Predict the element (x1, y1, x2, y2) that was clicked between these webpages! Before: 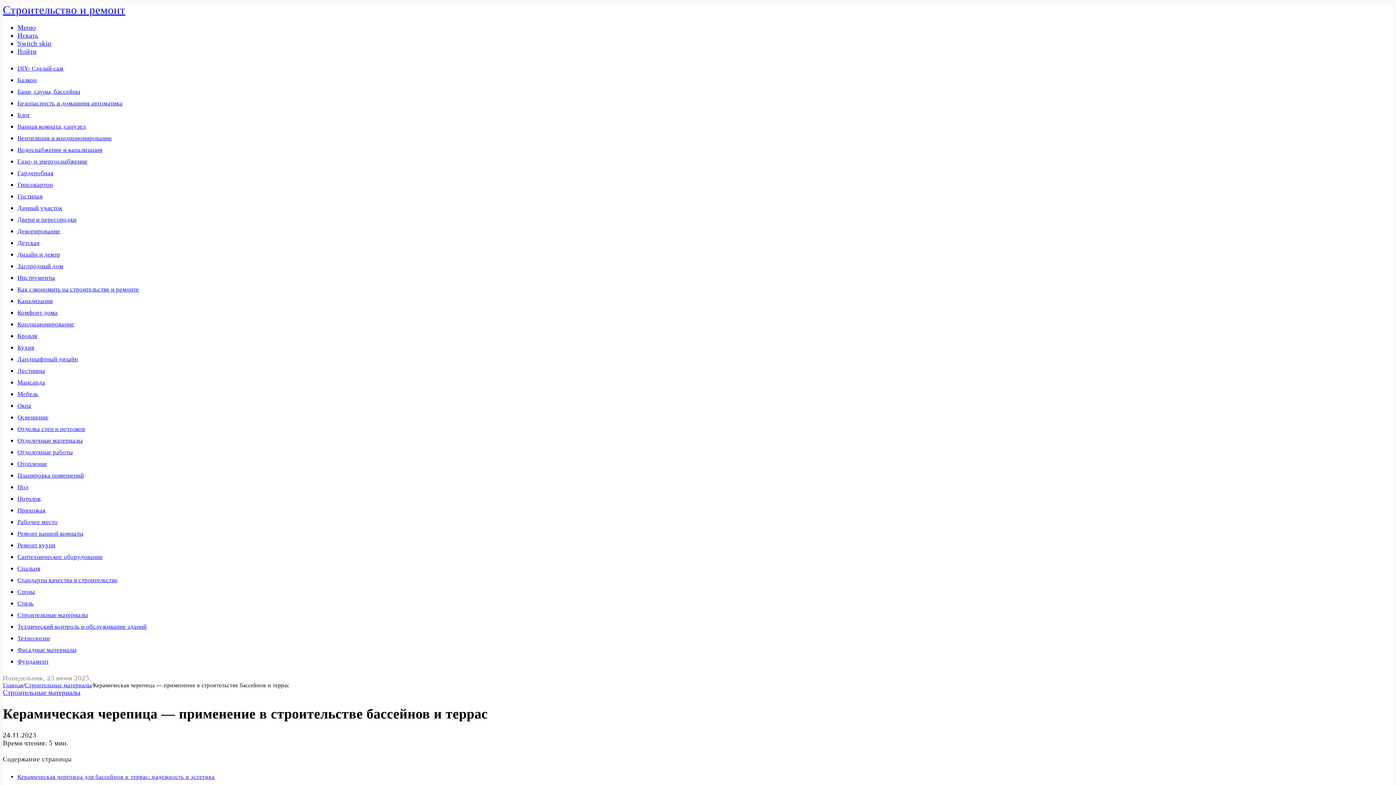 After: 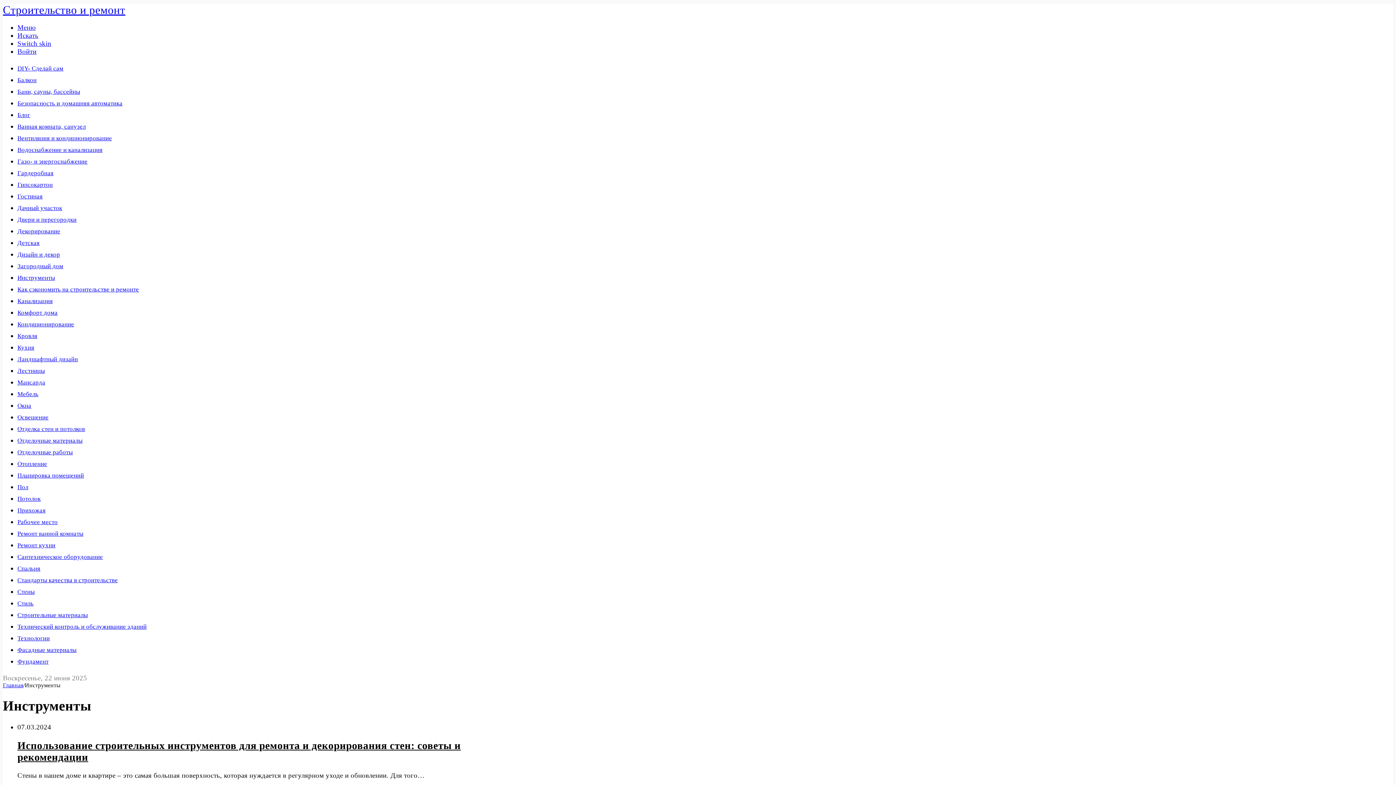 Action: label: Инструменты bbox: (17, 274, 55, 281)